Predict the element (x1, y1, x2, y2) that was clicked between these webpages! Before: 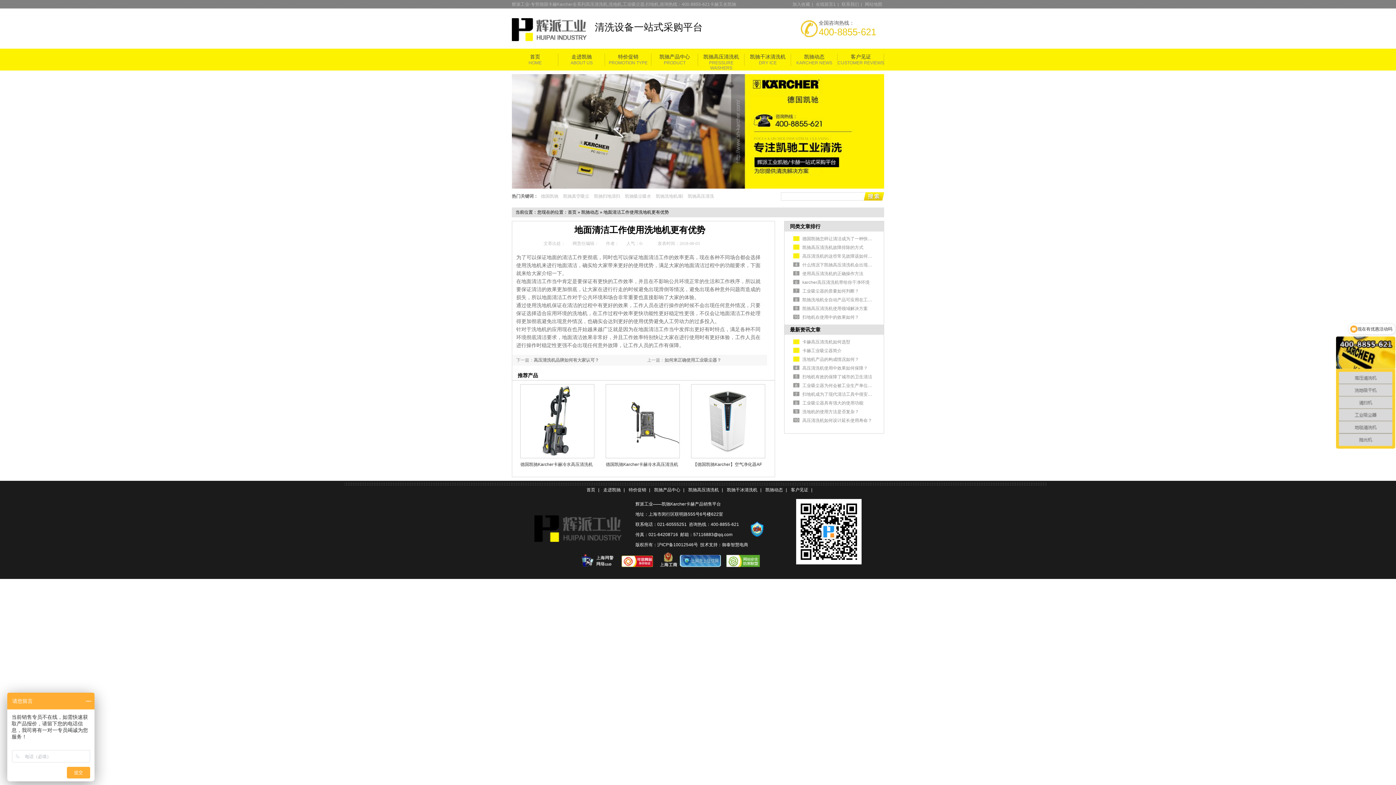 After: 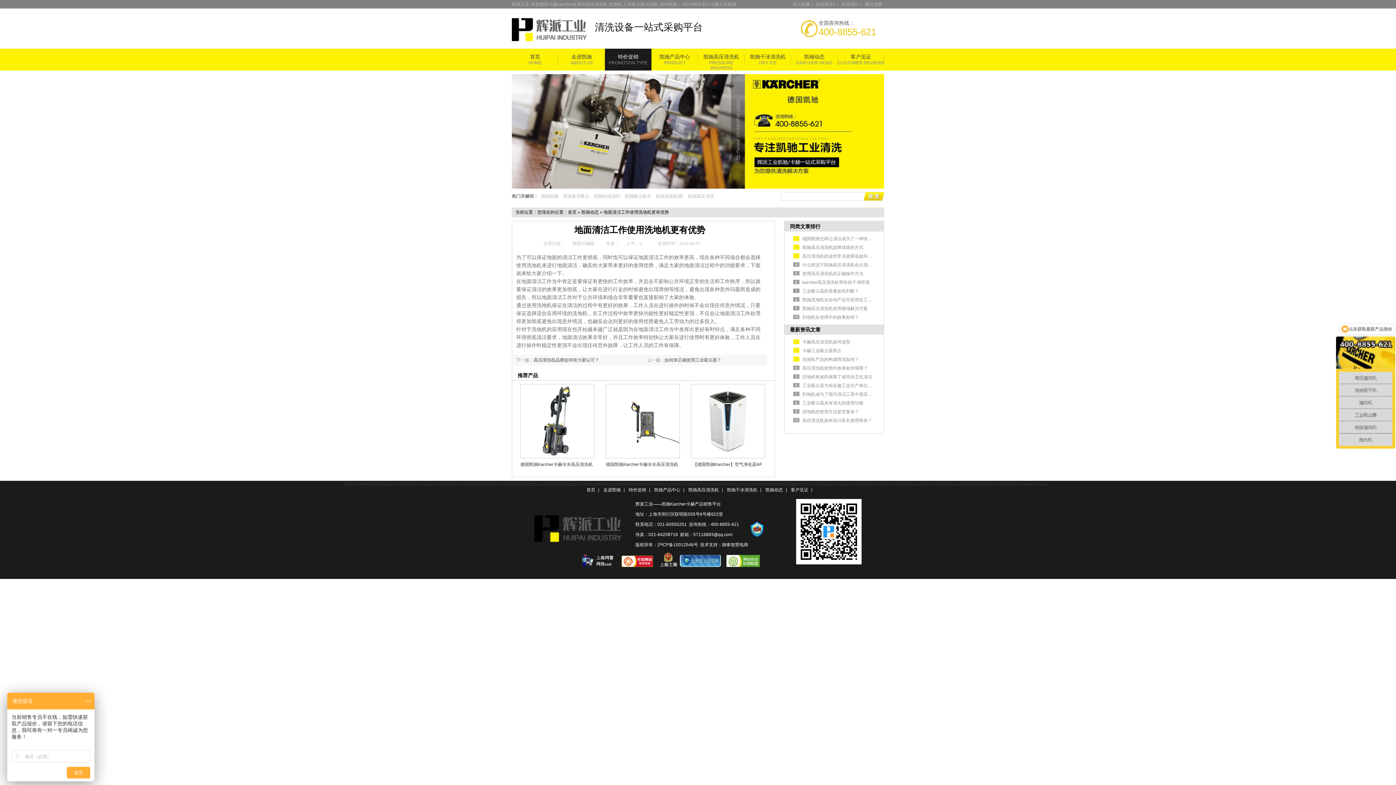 Action: bbox: (605, 48, 651, 70) label: 特价促销